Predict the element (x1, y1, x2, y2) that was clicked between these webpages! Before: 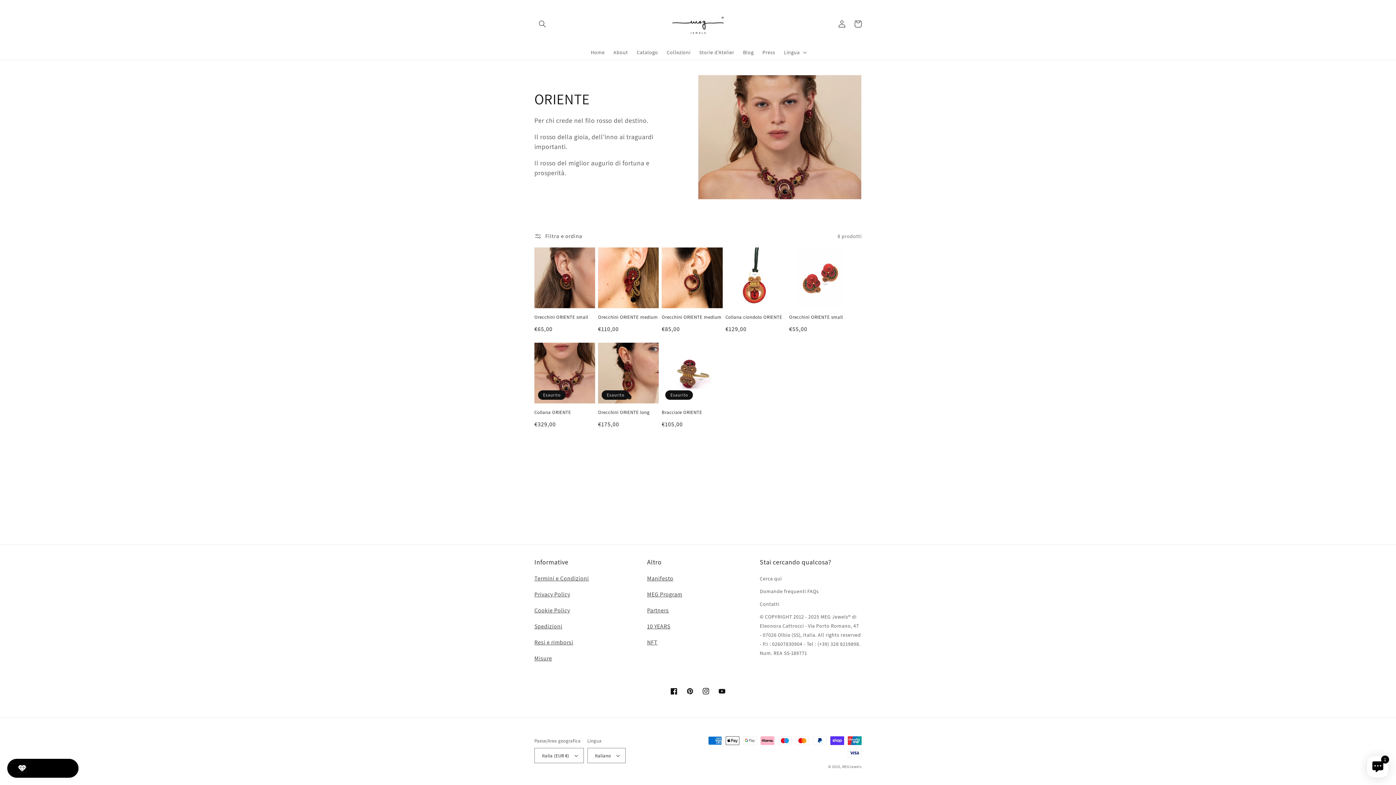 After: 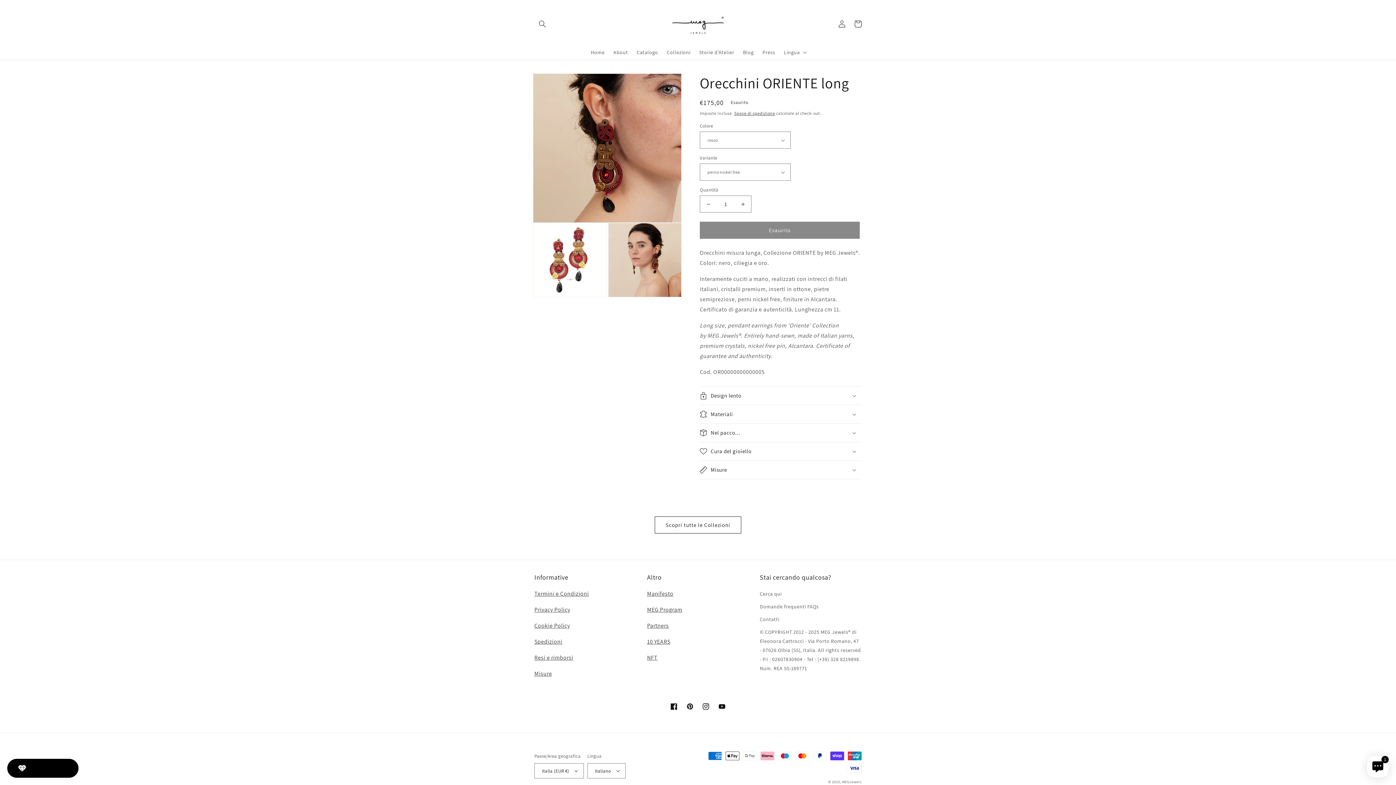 Action: label: Orecchini ORIENTE long bbox: (598, 409, 659, 415)